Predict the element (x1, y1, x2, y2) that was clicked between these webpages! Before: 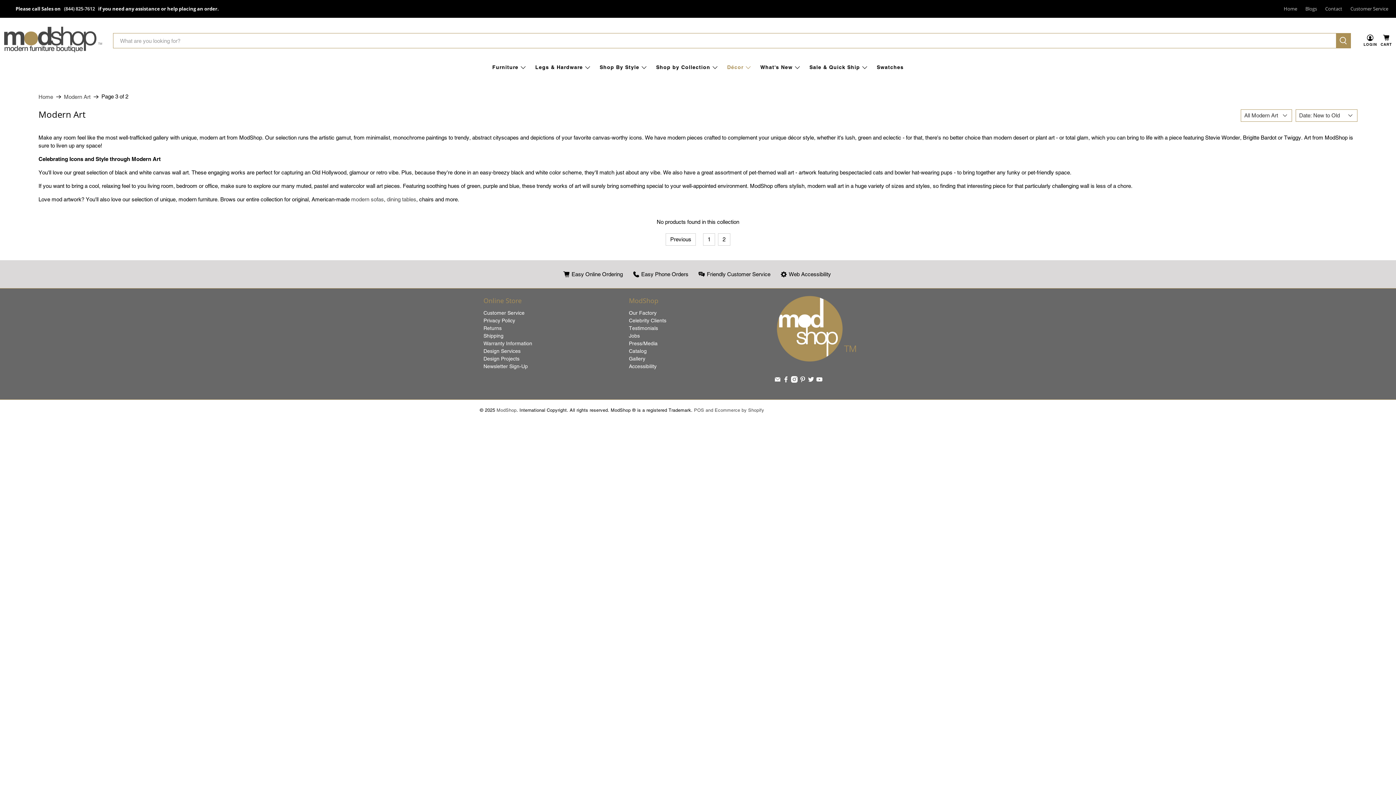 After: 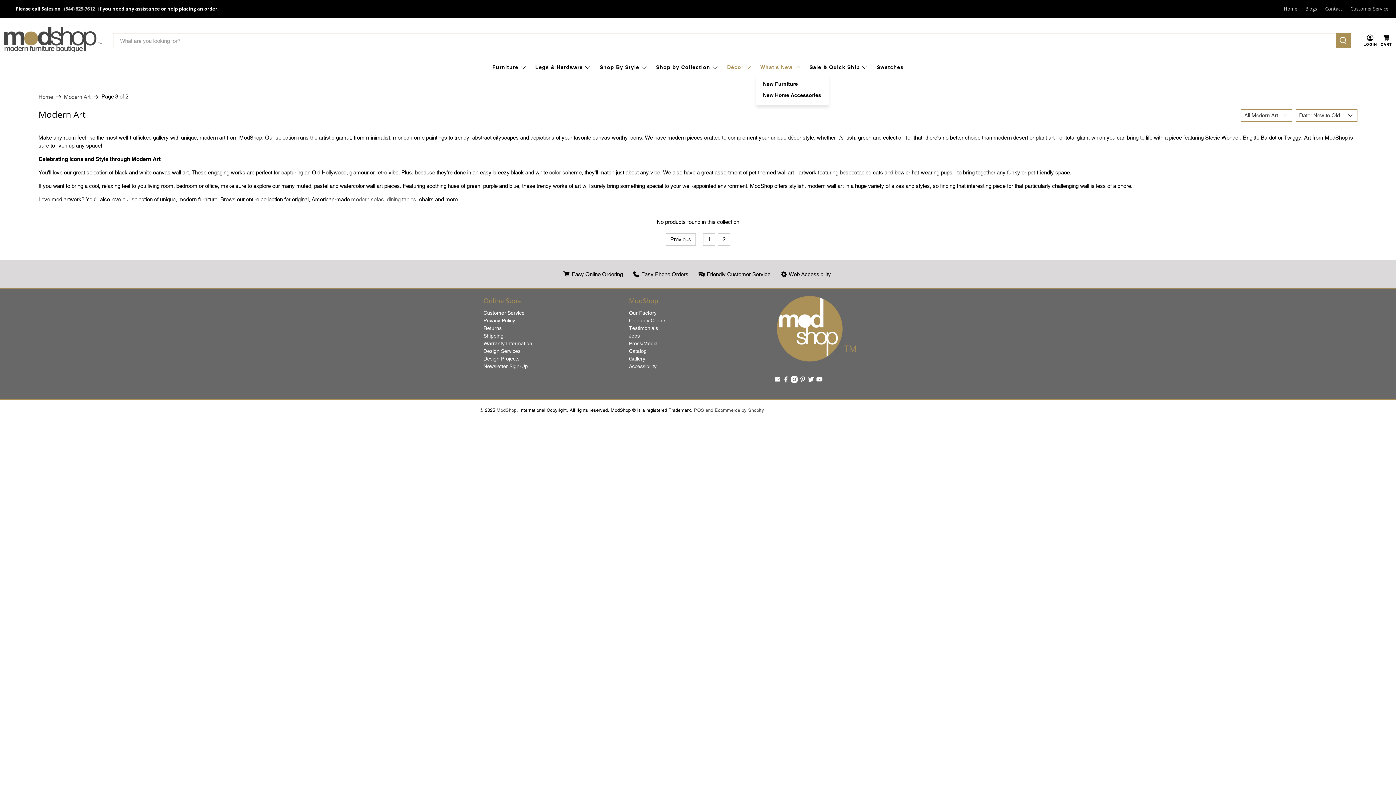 Action: label: What's New bbox: (756, 58, 805, 76)